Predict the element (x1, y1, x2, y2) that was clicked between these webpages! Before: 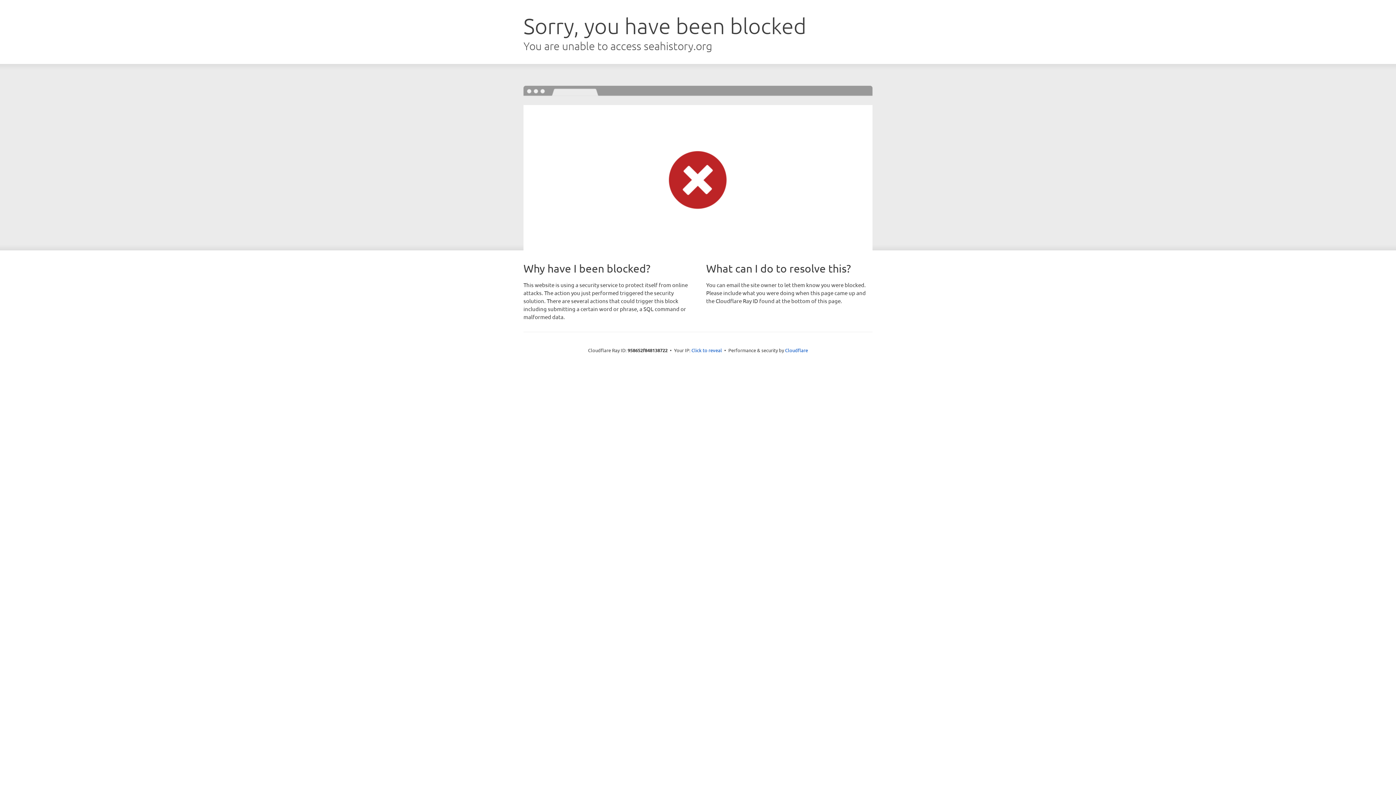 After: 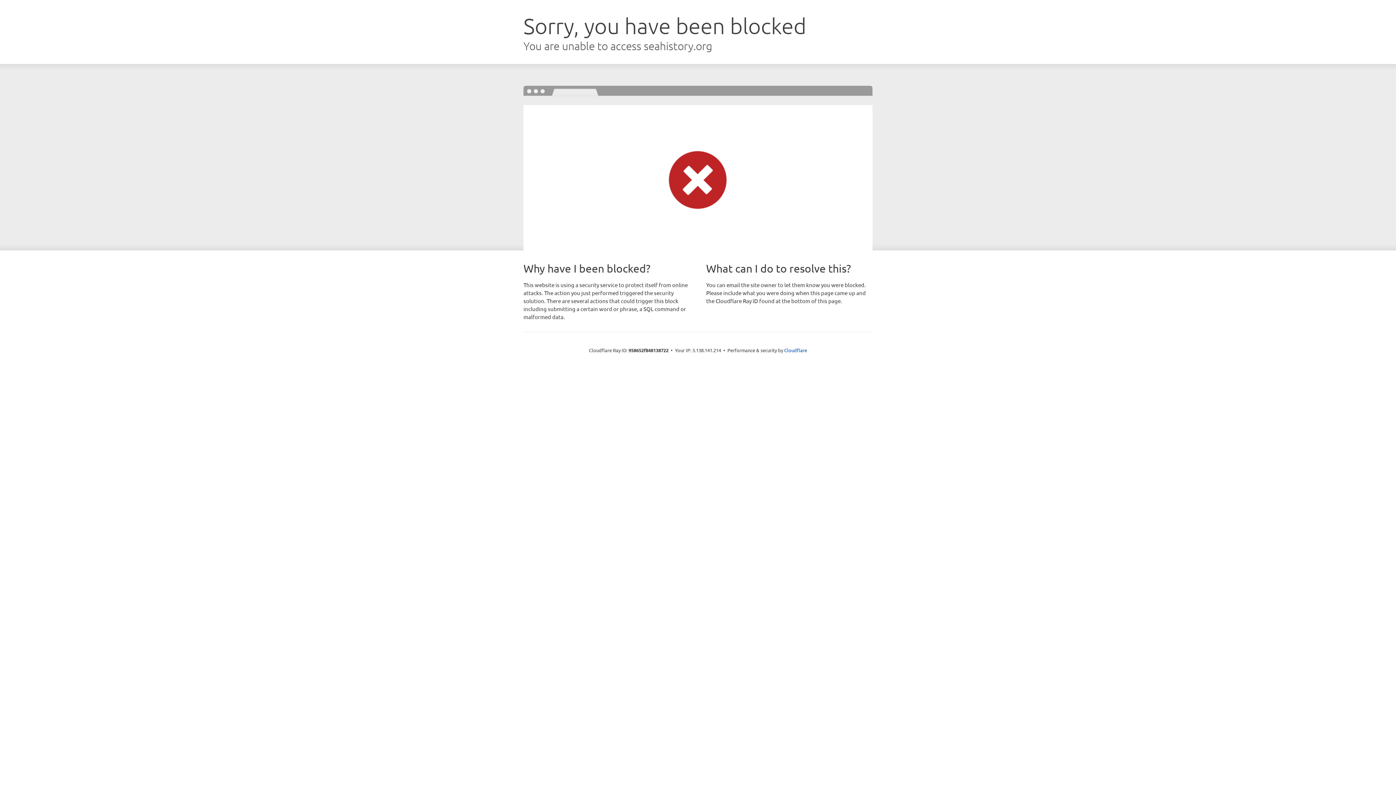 Action: label: Click to reveal bbox: (691, 346, 722, 353)